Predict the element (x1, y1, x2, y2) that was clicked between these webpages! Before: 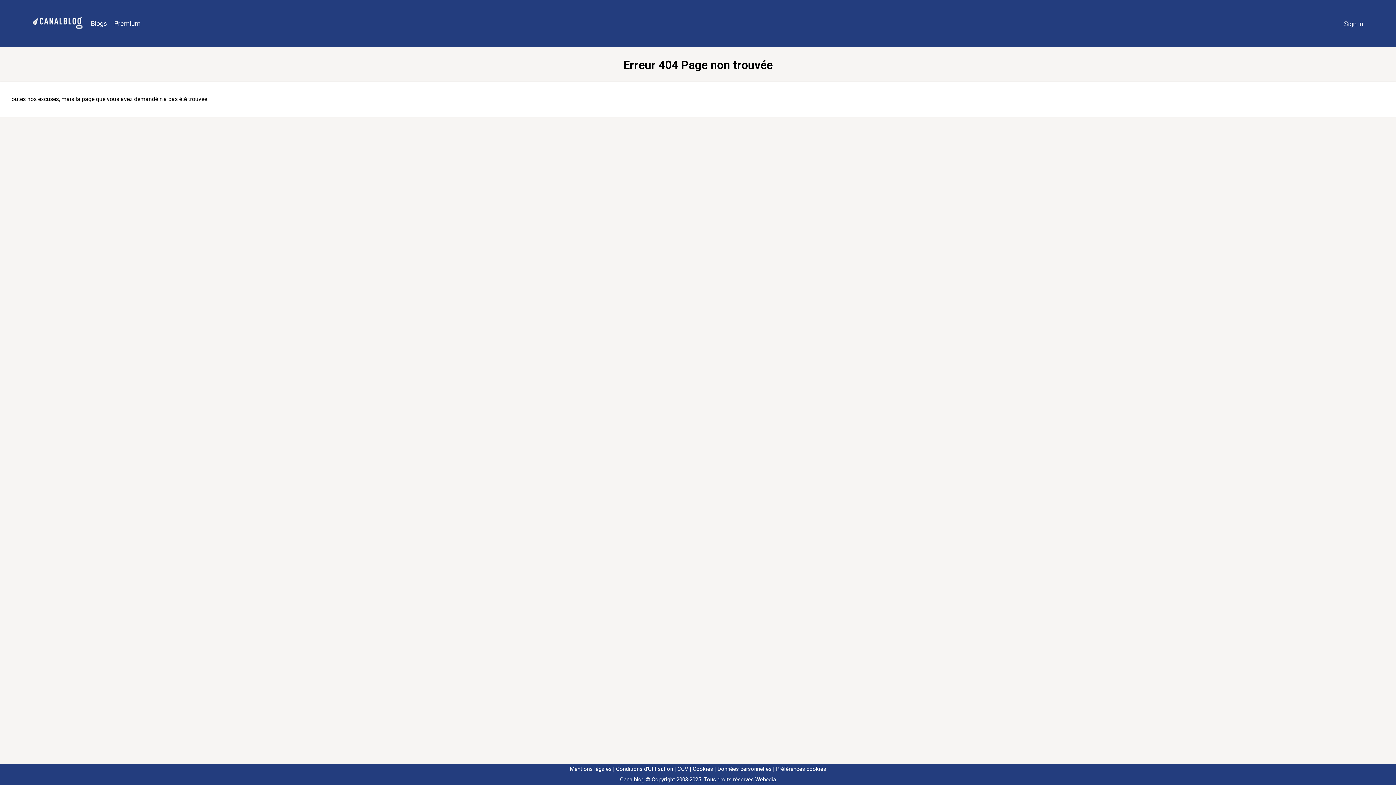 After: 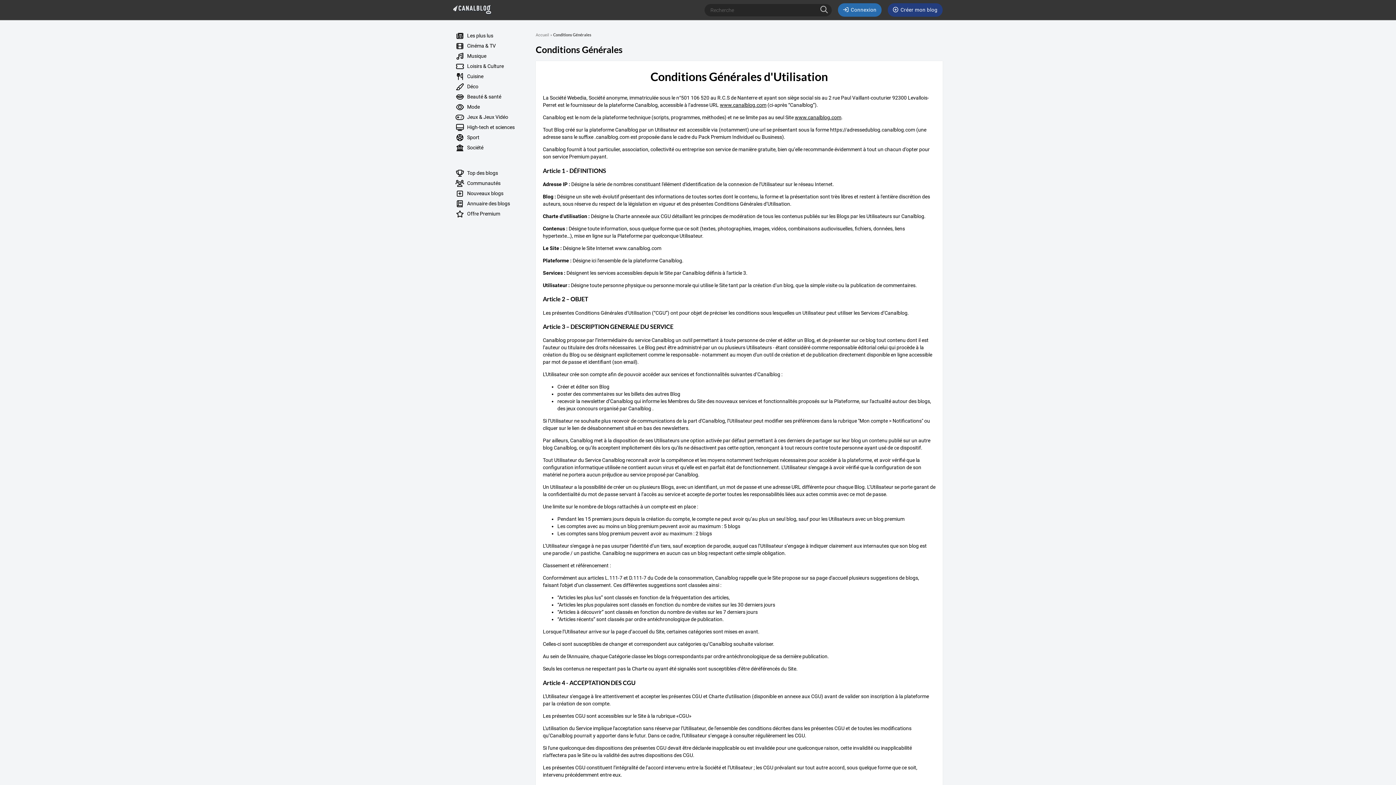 Action: label: Conditions d’Utilisation bbox: (613, 766, 673, 772)